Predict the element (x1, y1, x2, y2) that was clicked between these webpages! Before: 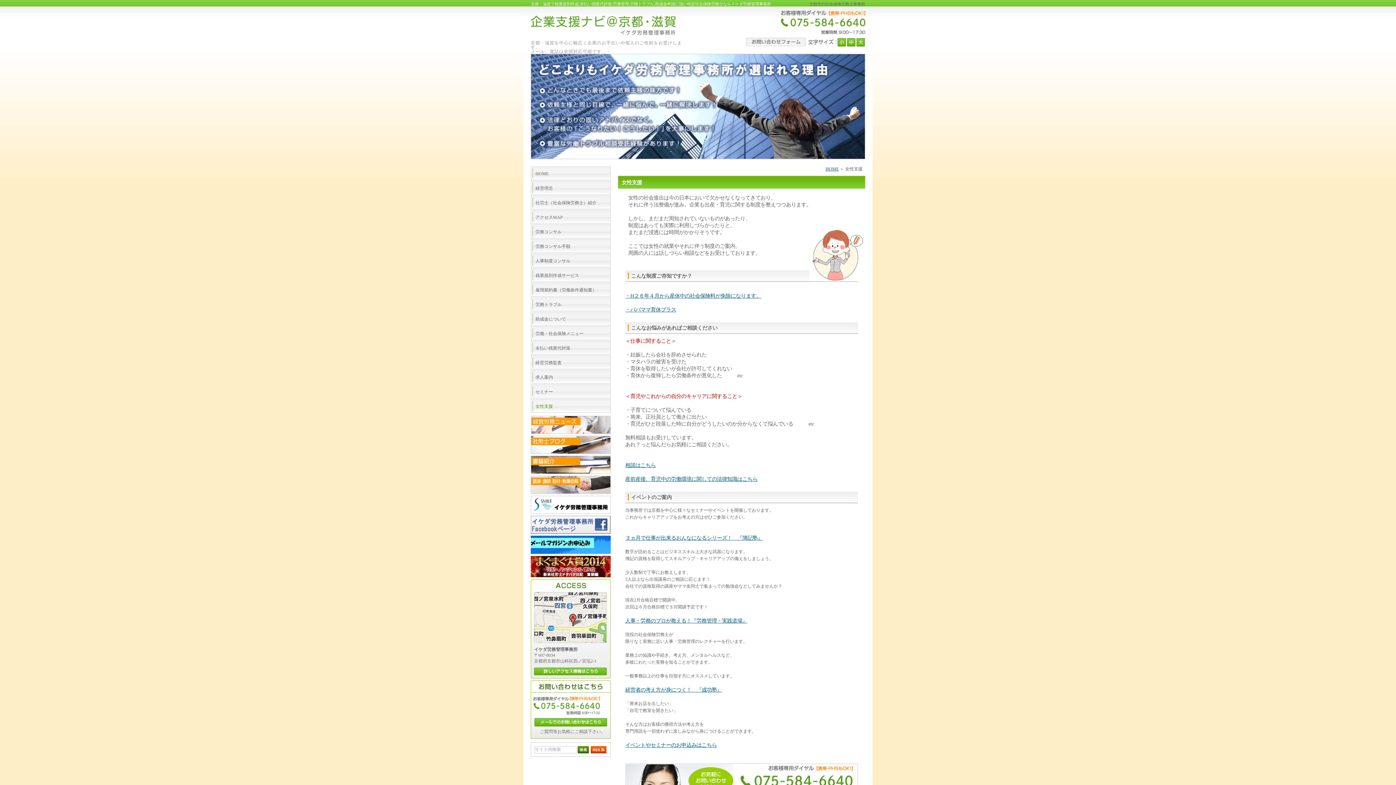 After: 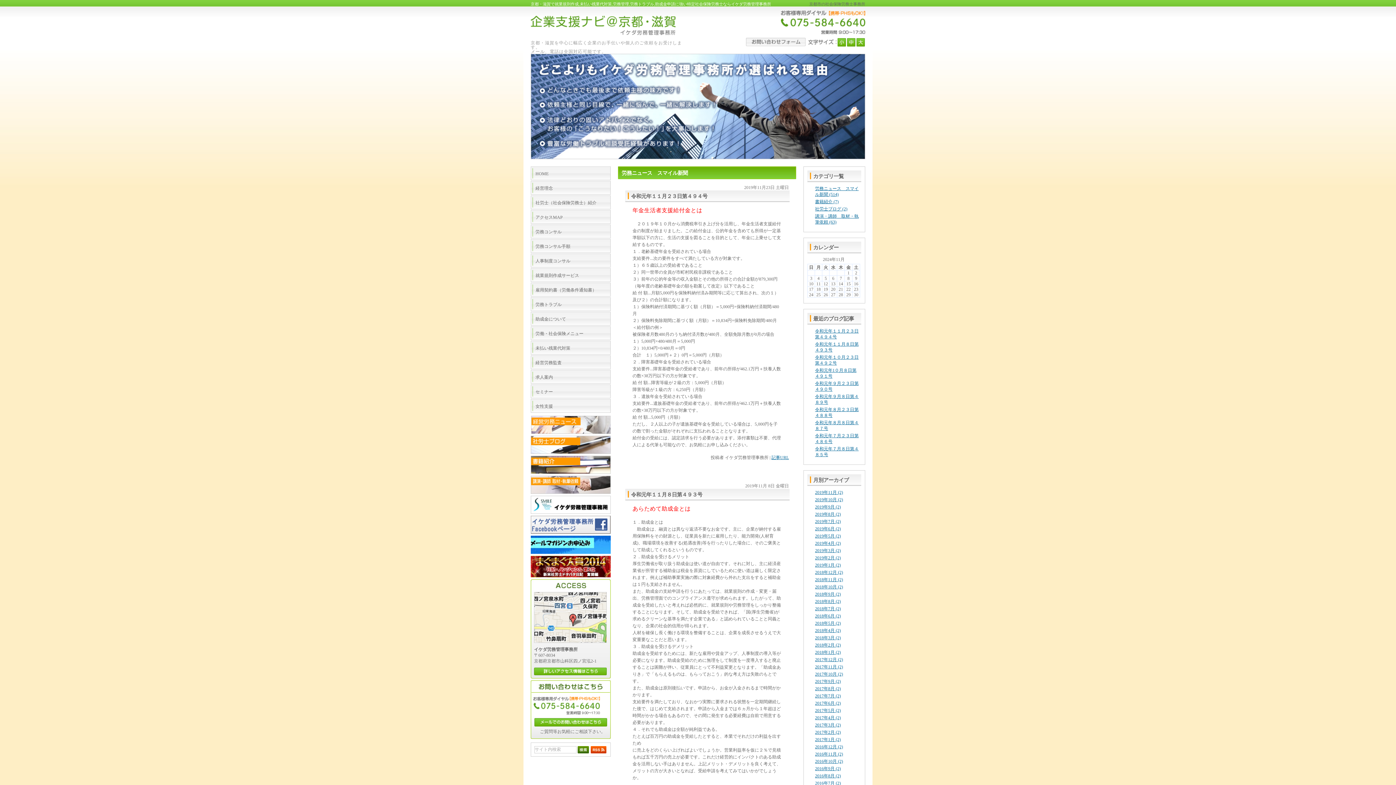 Action: bbox: (530, 430, 610, 435)